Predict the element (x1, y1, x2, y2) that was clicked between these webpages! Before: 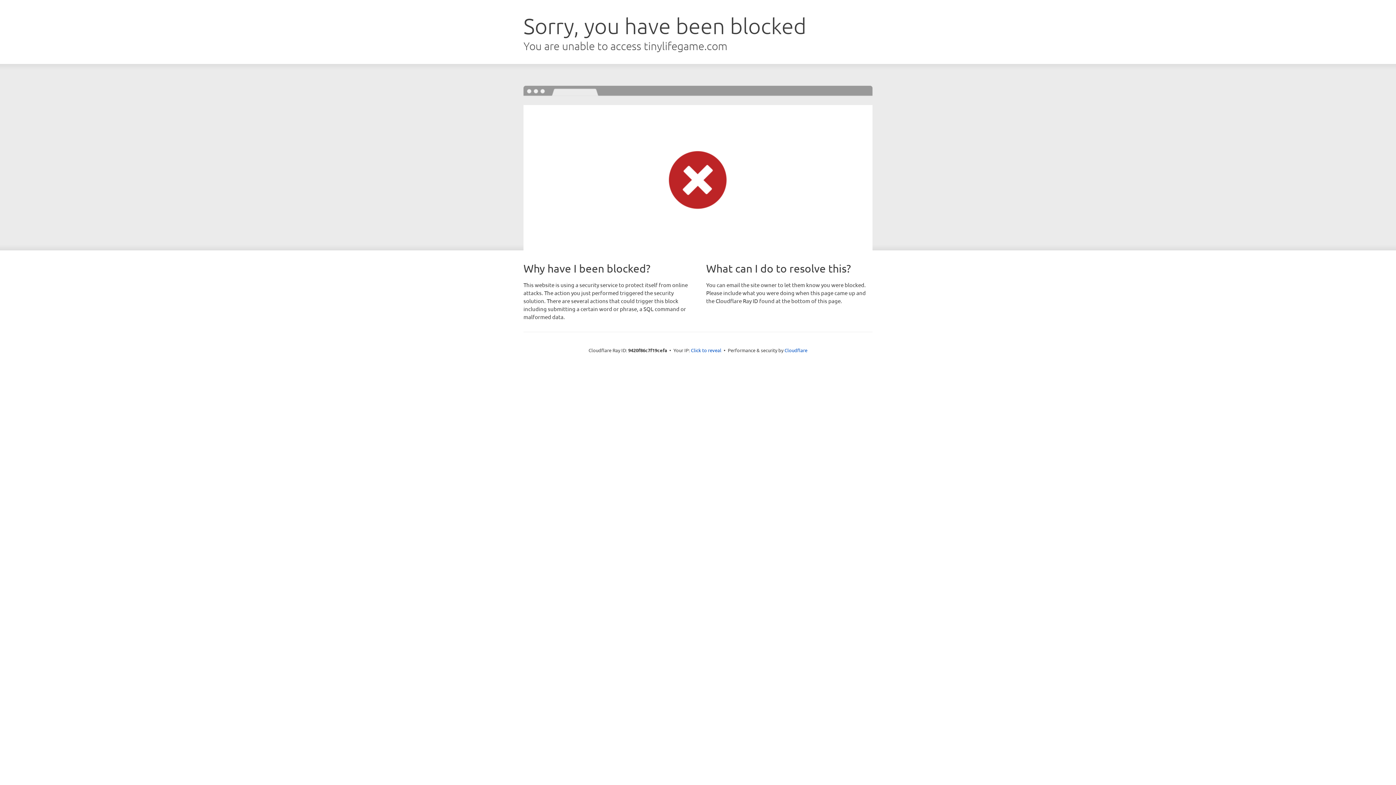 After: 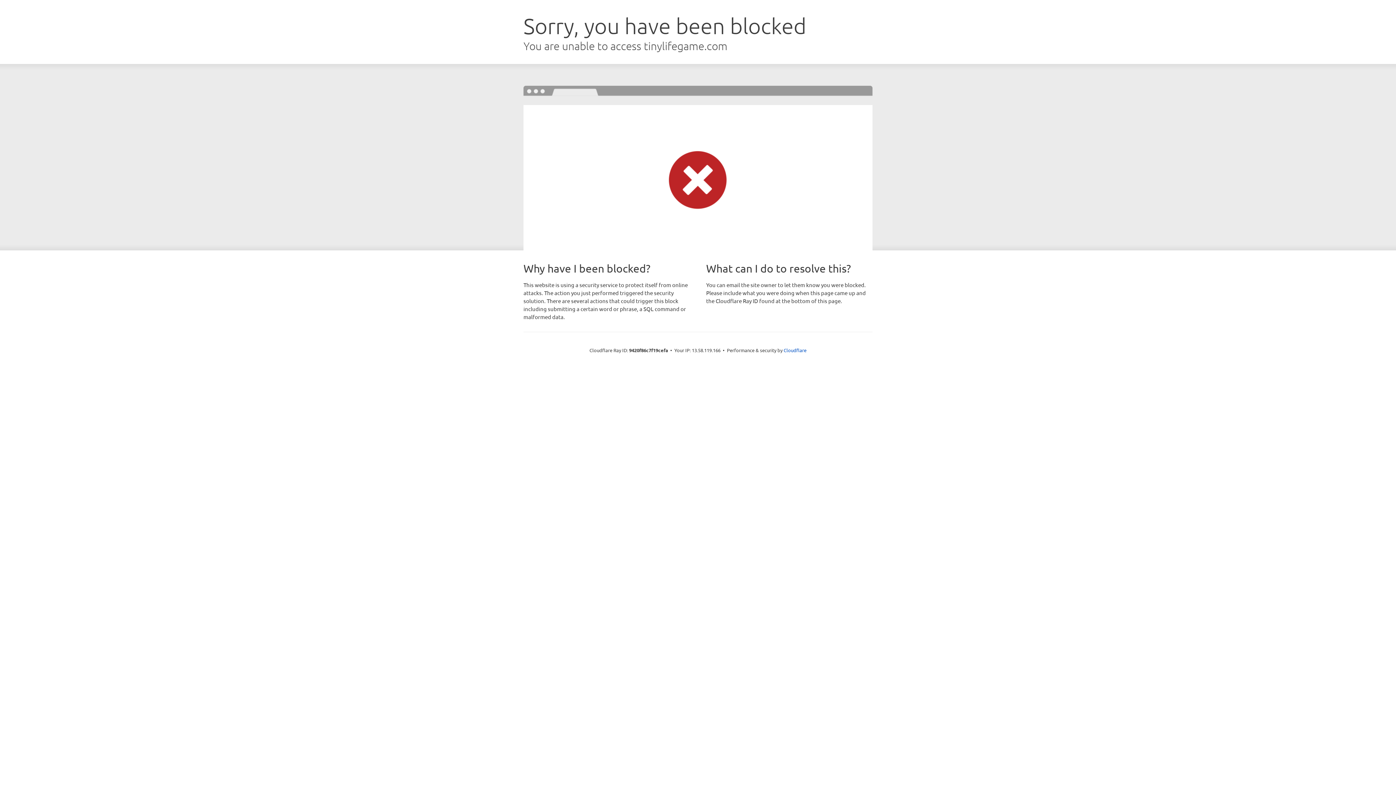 Action: bbox: (691, 346, 721, 353) label: Click to reveal